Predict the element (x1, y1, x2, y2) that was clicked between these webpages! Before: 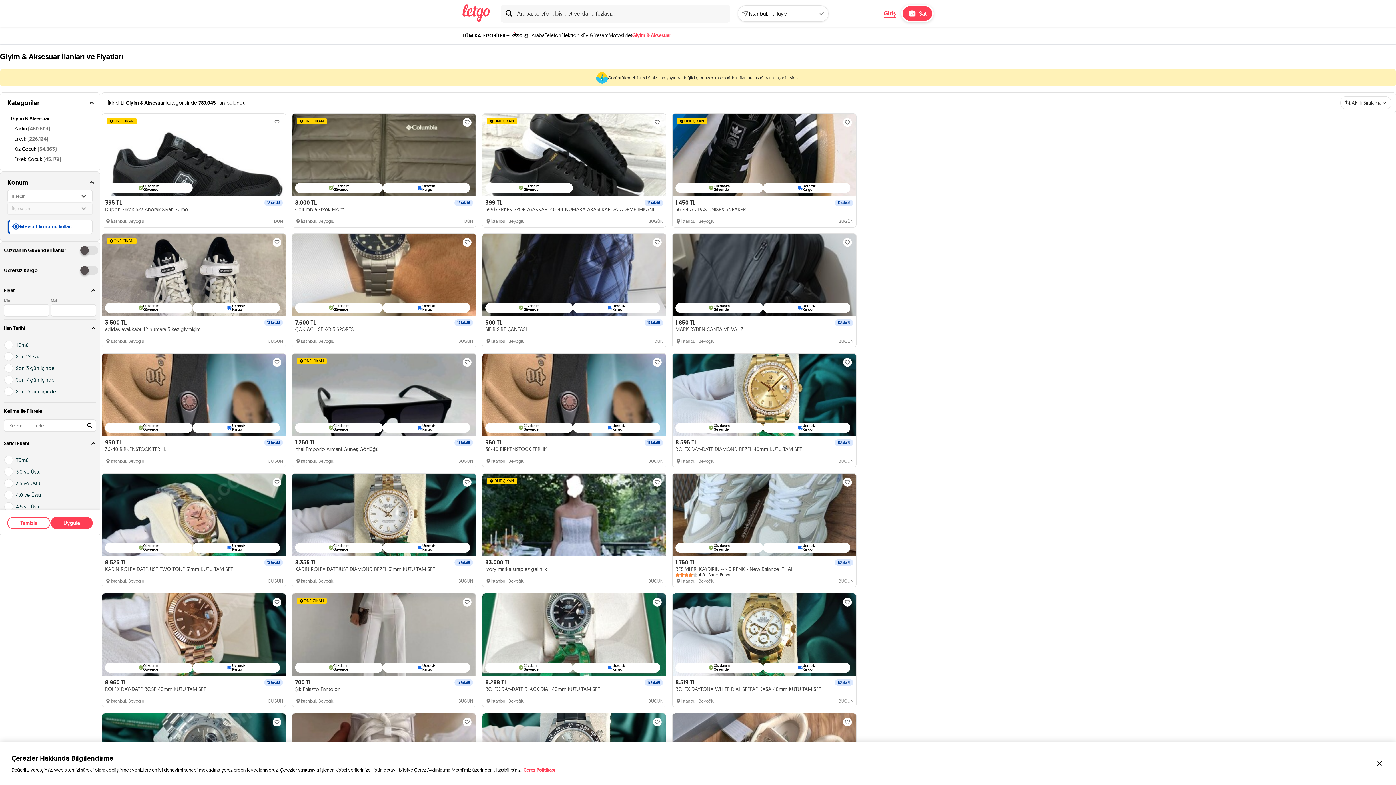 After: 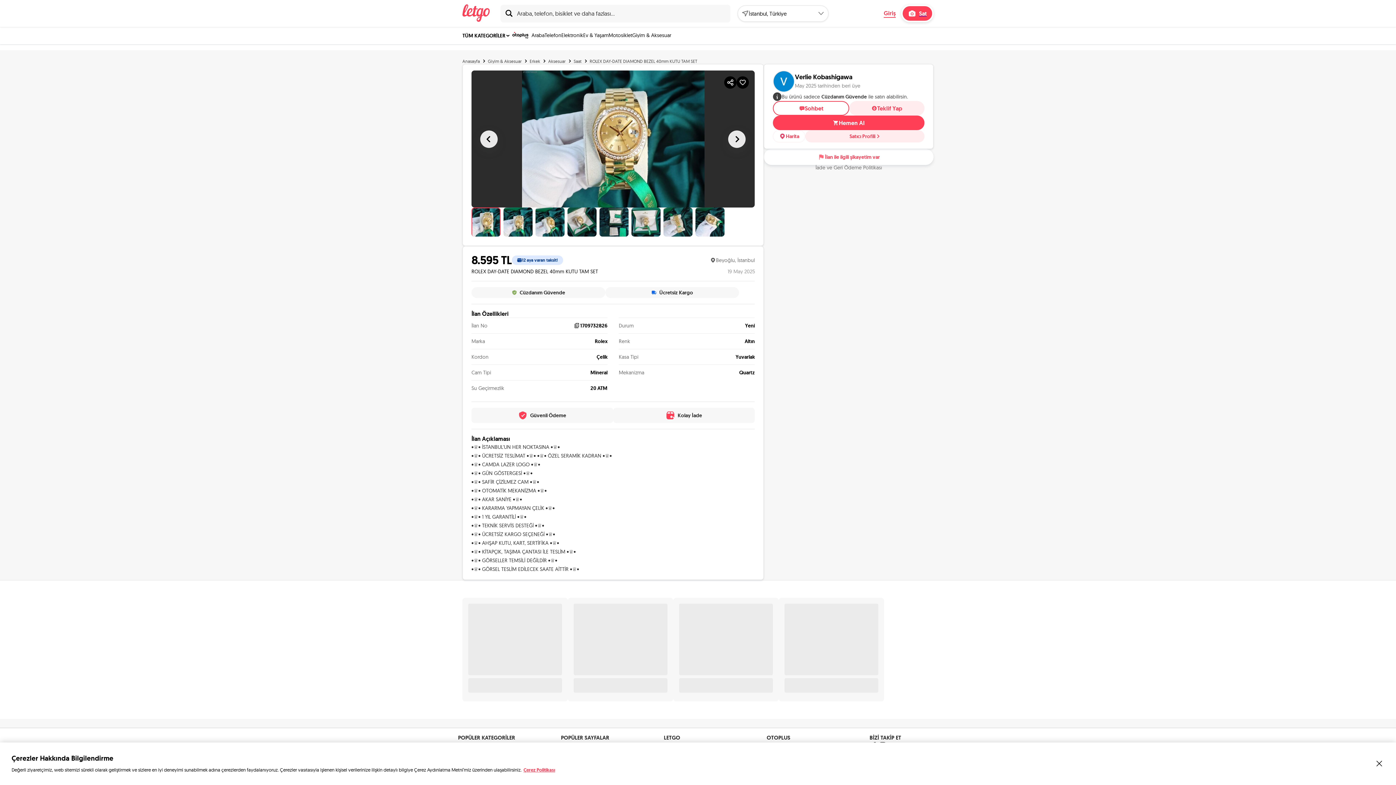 Action: bbox: (672, 353, 856, 467) label: 8.595 TL
12 taksit!
ROLEX DAY-DATE DIAMOND BEZEL 40mm KUTU TAM SET
İstanbul, 
Beyoğlu
BUGÜN